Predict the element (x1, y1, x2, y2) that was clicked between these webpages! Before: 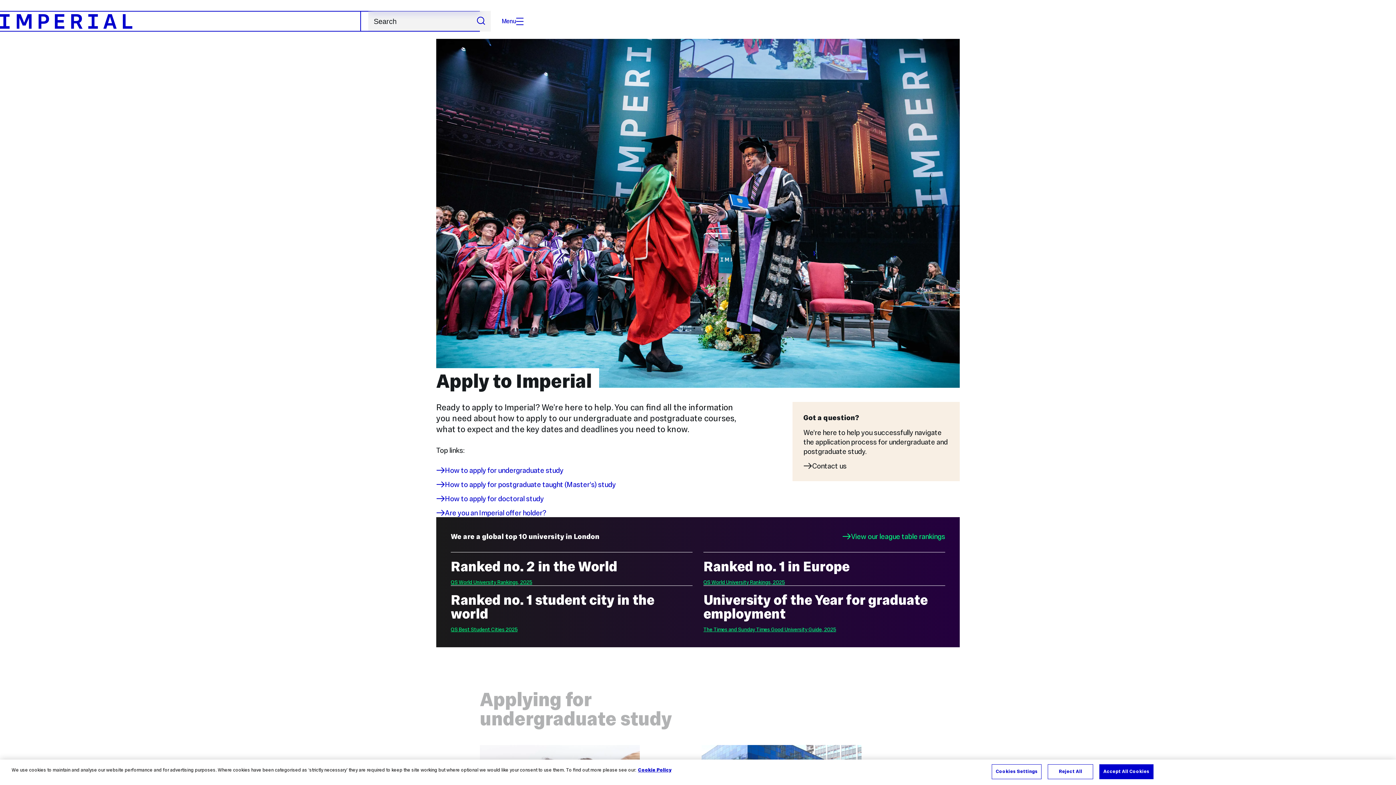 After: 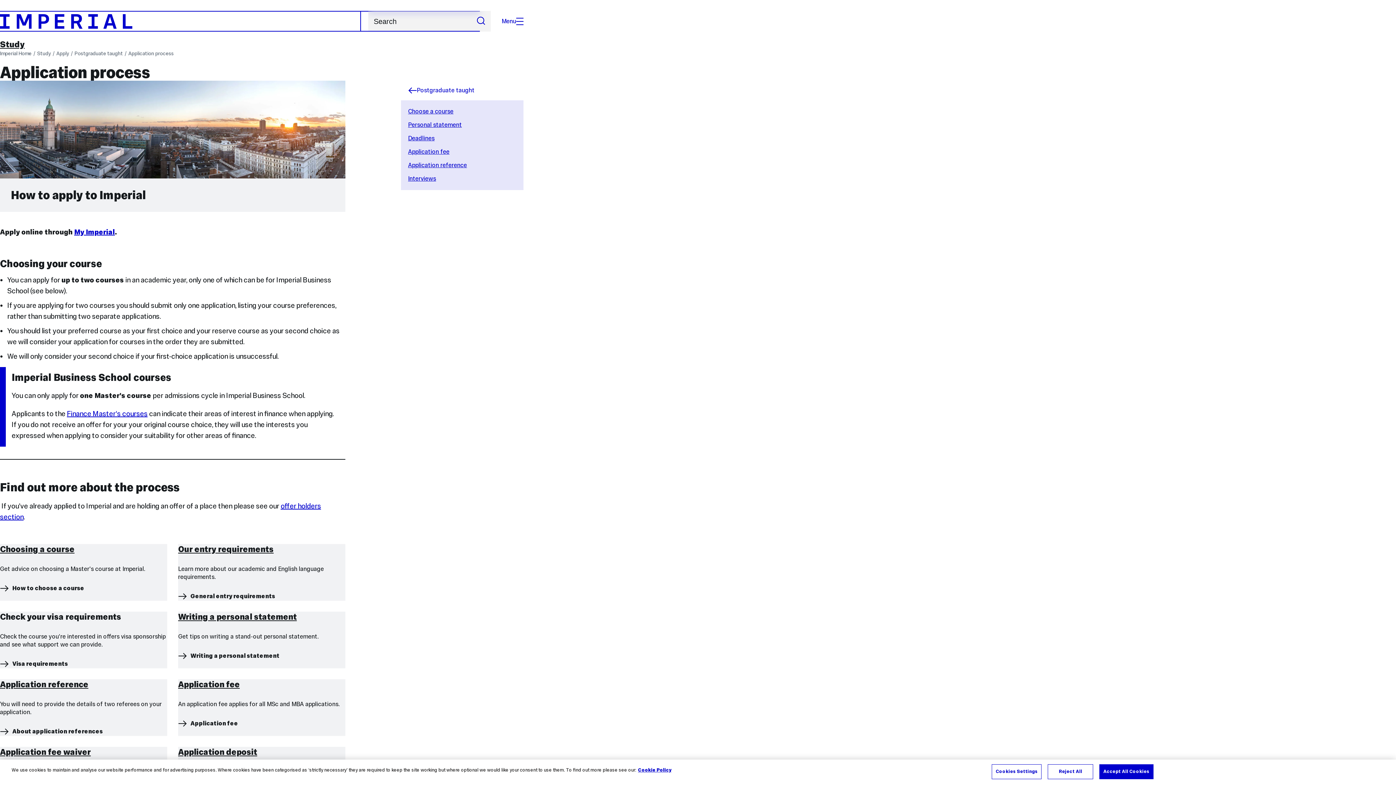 Action: label: How to apply for postgraduate taught (Master's) study bbox: (436, 480, 737, 489)